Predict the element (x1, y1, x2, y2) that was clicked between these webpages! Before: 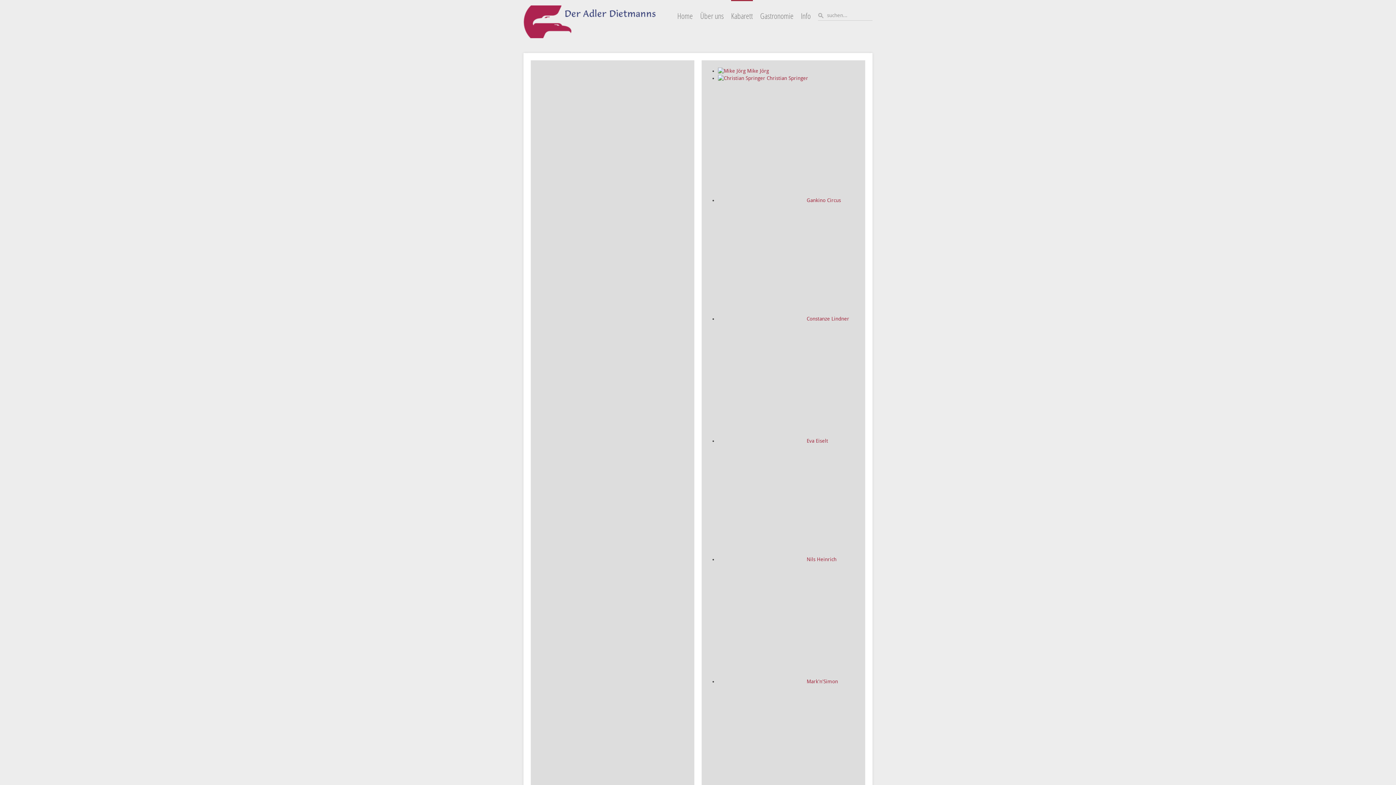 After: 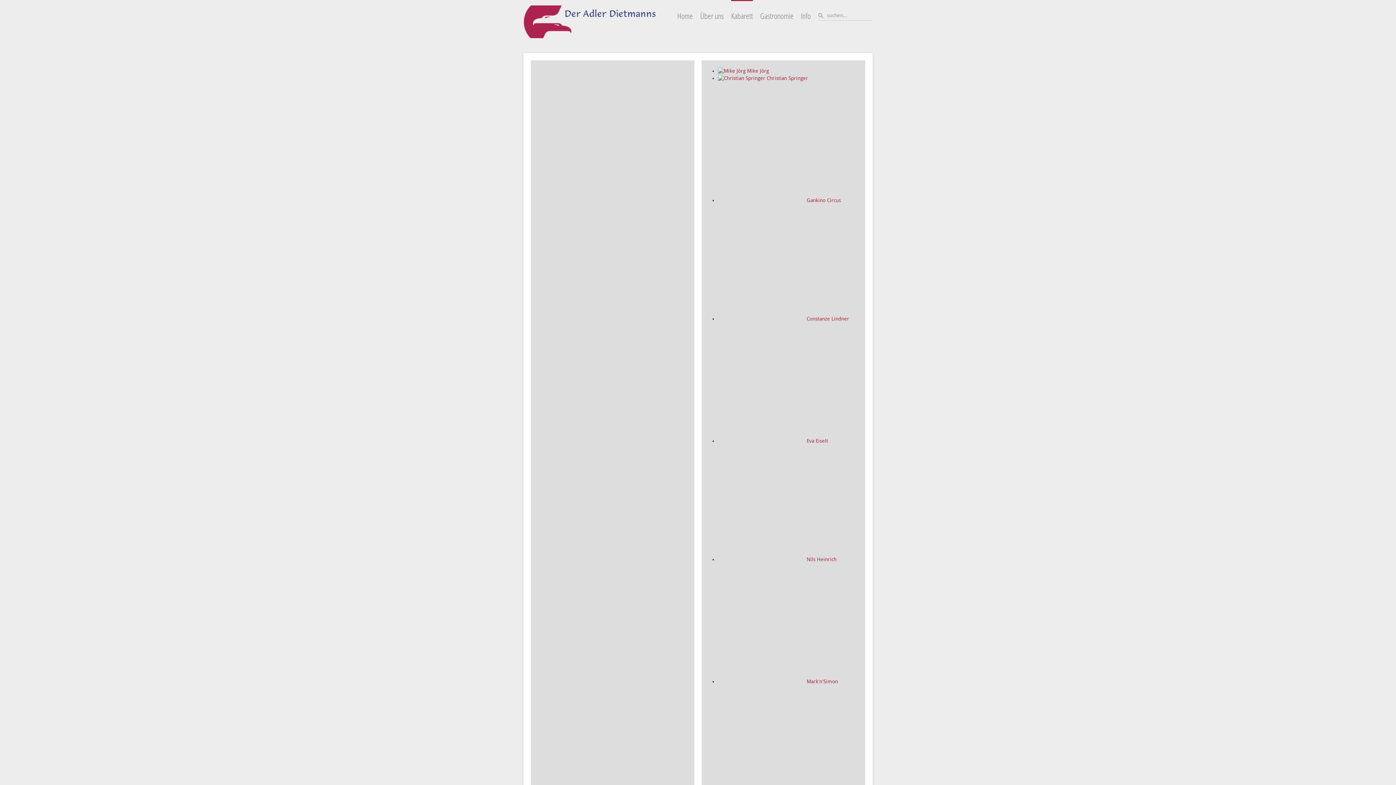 Action: bbox: (718, 316, 805, 322)